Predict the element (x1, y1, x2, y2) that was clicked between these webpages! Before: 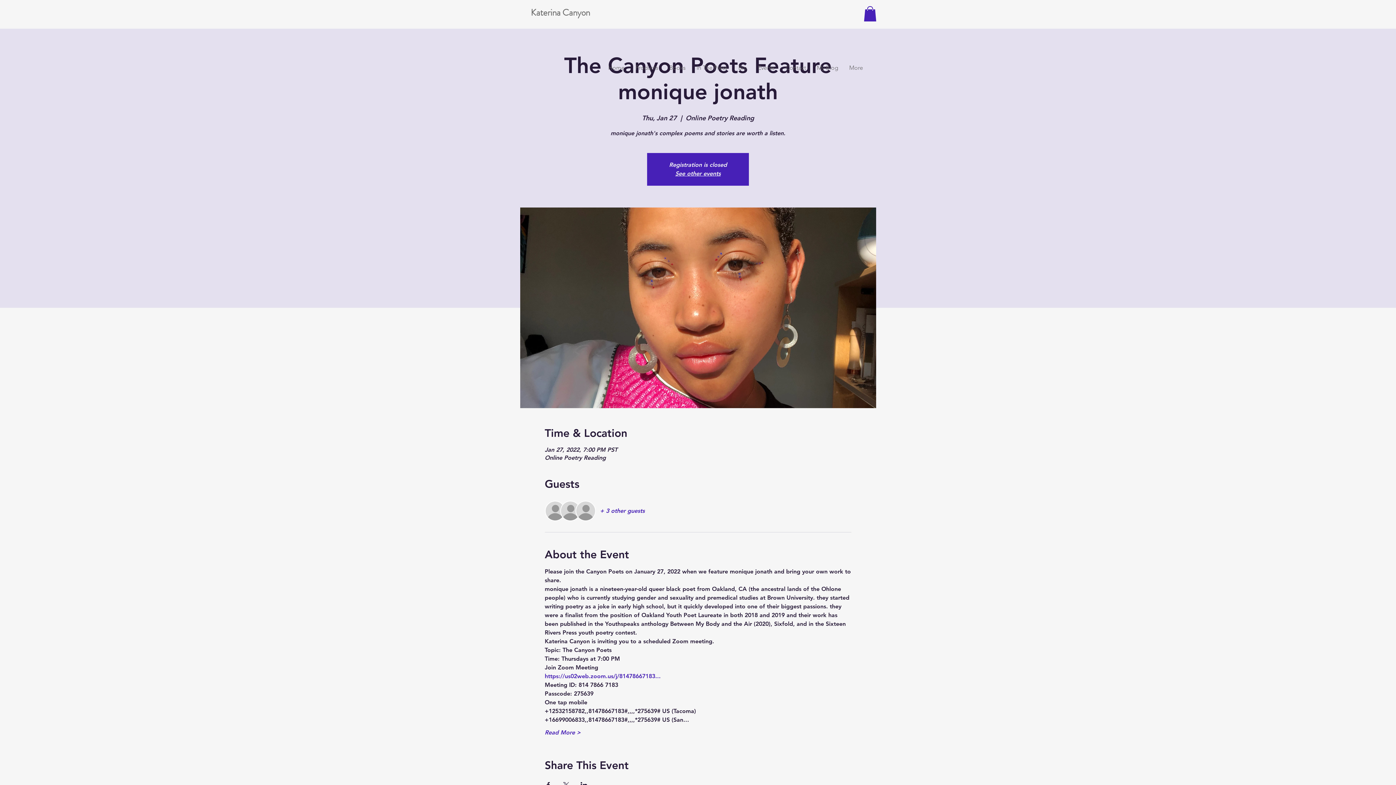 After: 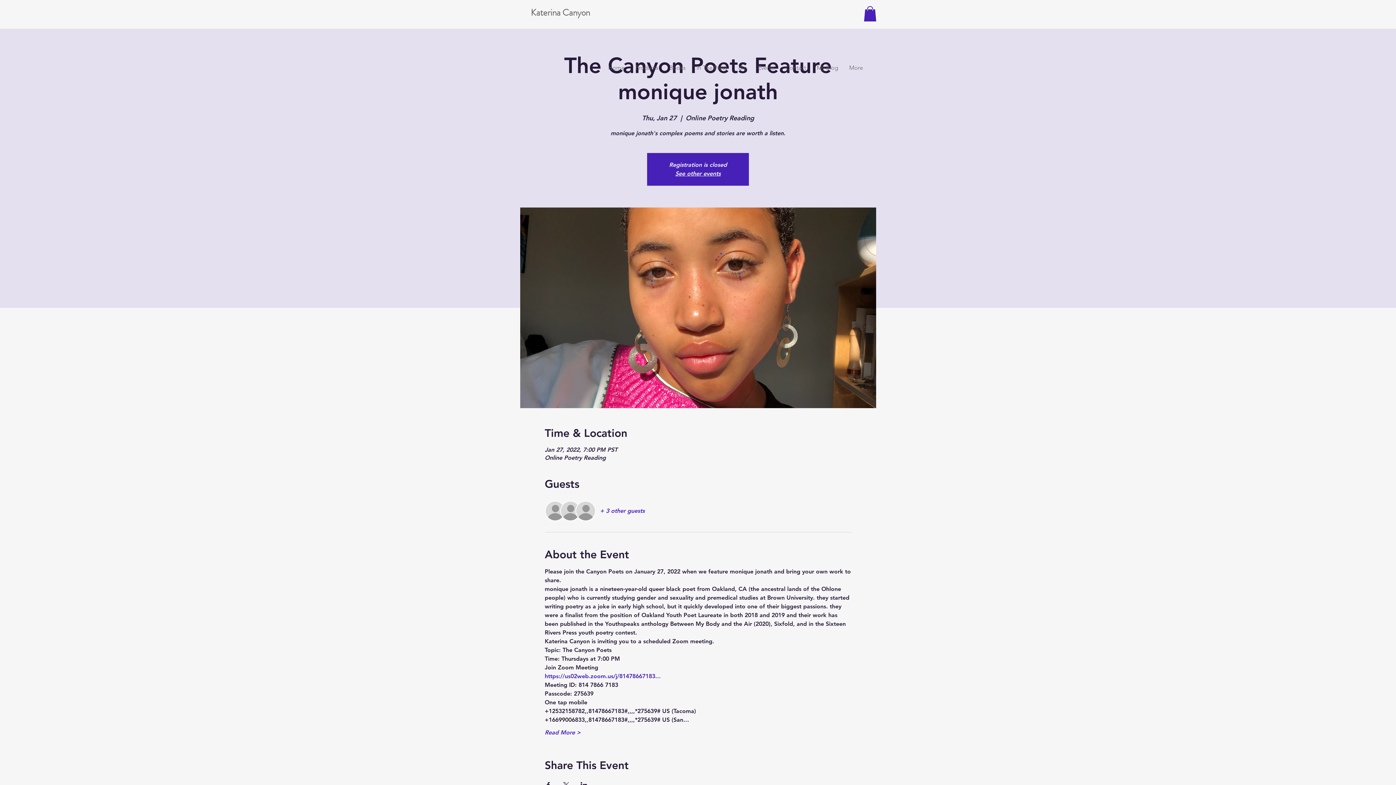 Action: bbox: (544, 673, 660, 680) label: https://us02web.zoom.us/j/81478667183...